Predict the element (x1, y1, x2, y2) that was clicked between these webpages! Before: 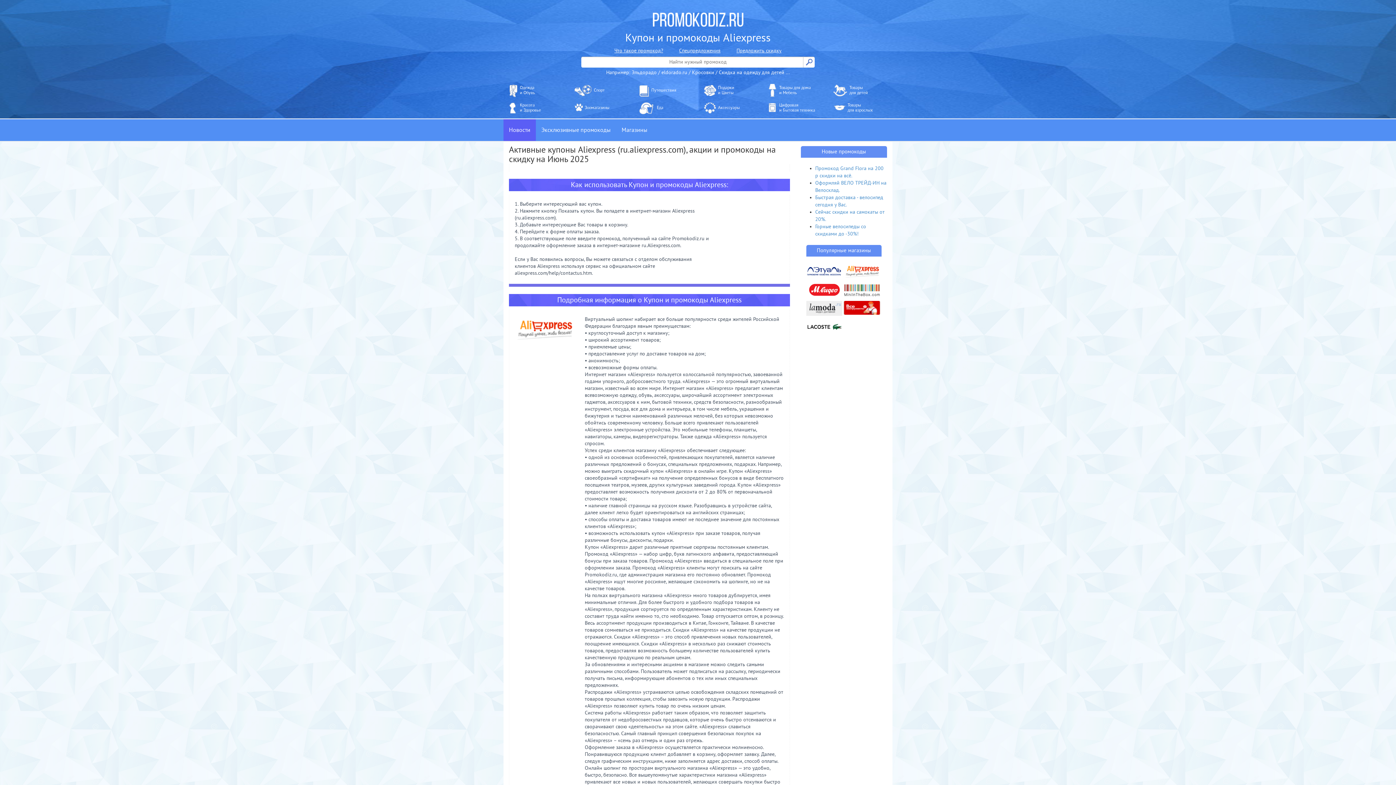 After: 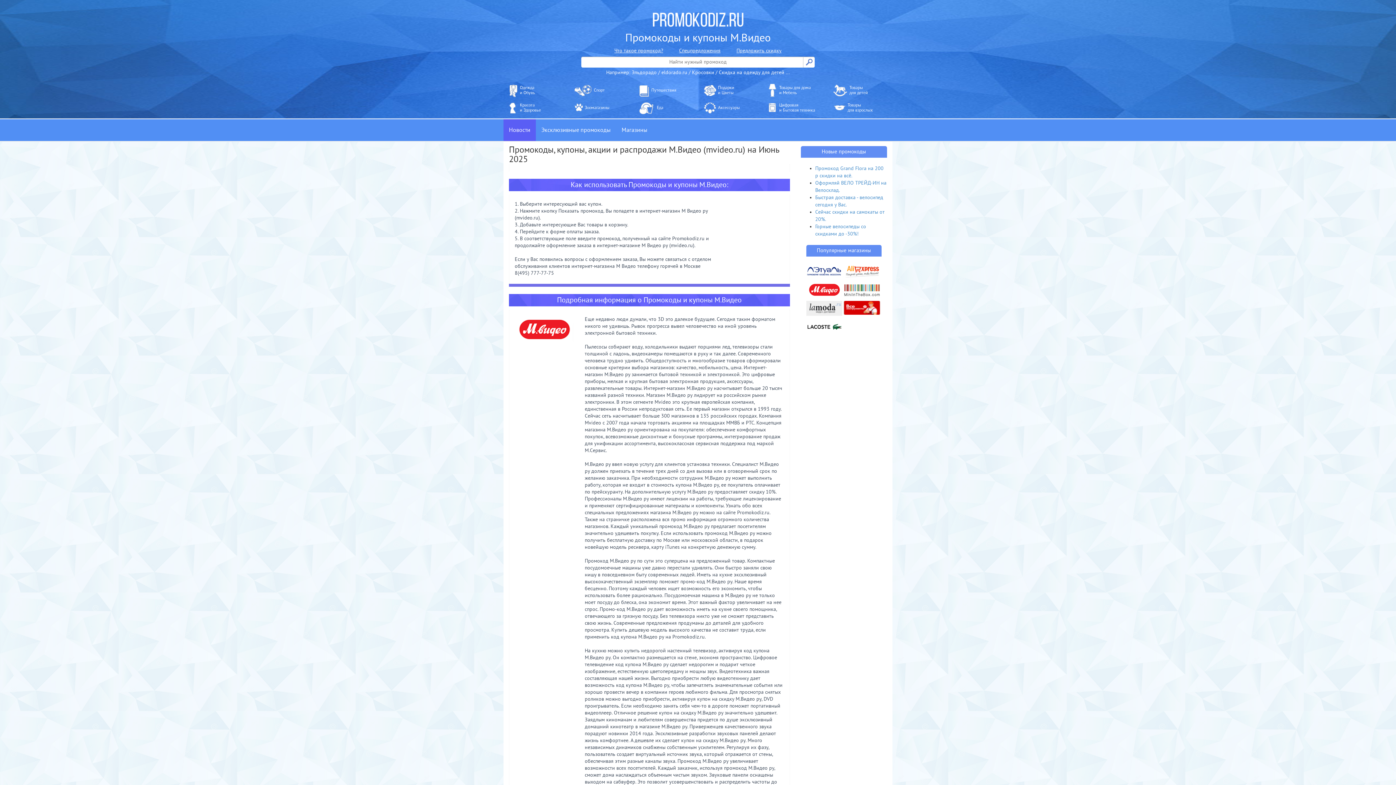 Action: bbox: (806, 282, 842, 297)